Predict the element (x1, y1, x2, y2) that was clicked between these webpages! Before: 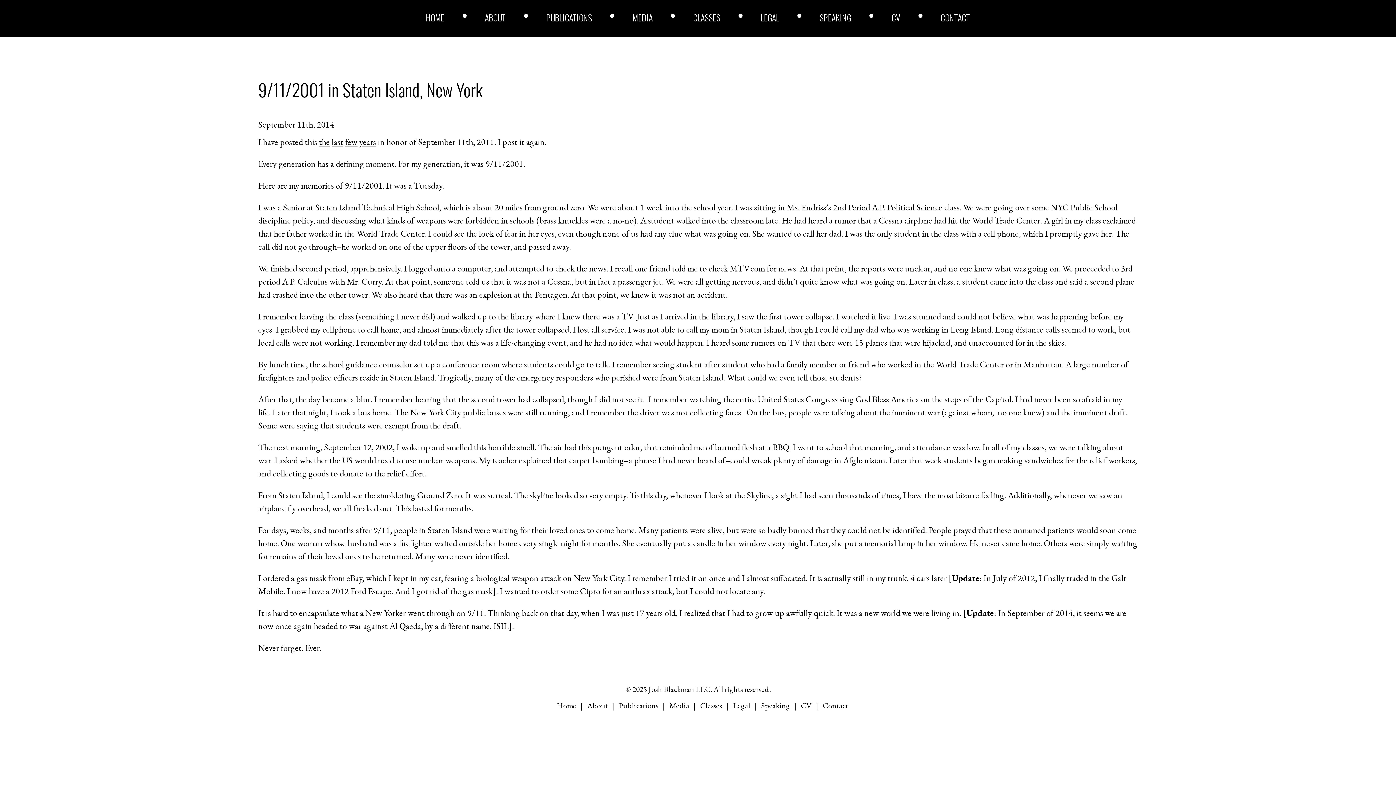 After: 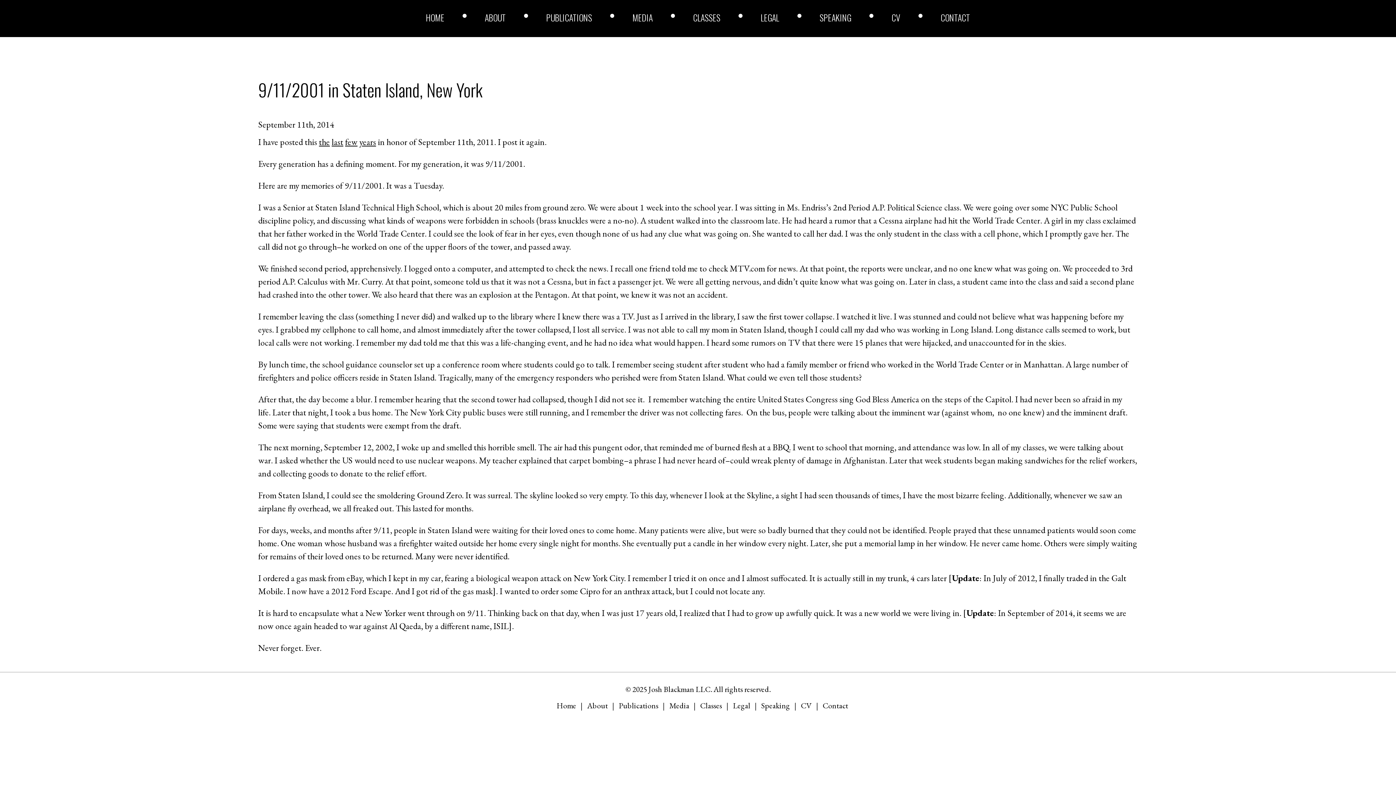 Action: bbox: (258, 76, 483, 102) label: 9/11/2001 in Staten Island, New York